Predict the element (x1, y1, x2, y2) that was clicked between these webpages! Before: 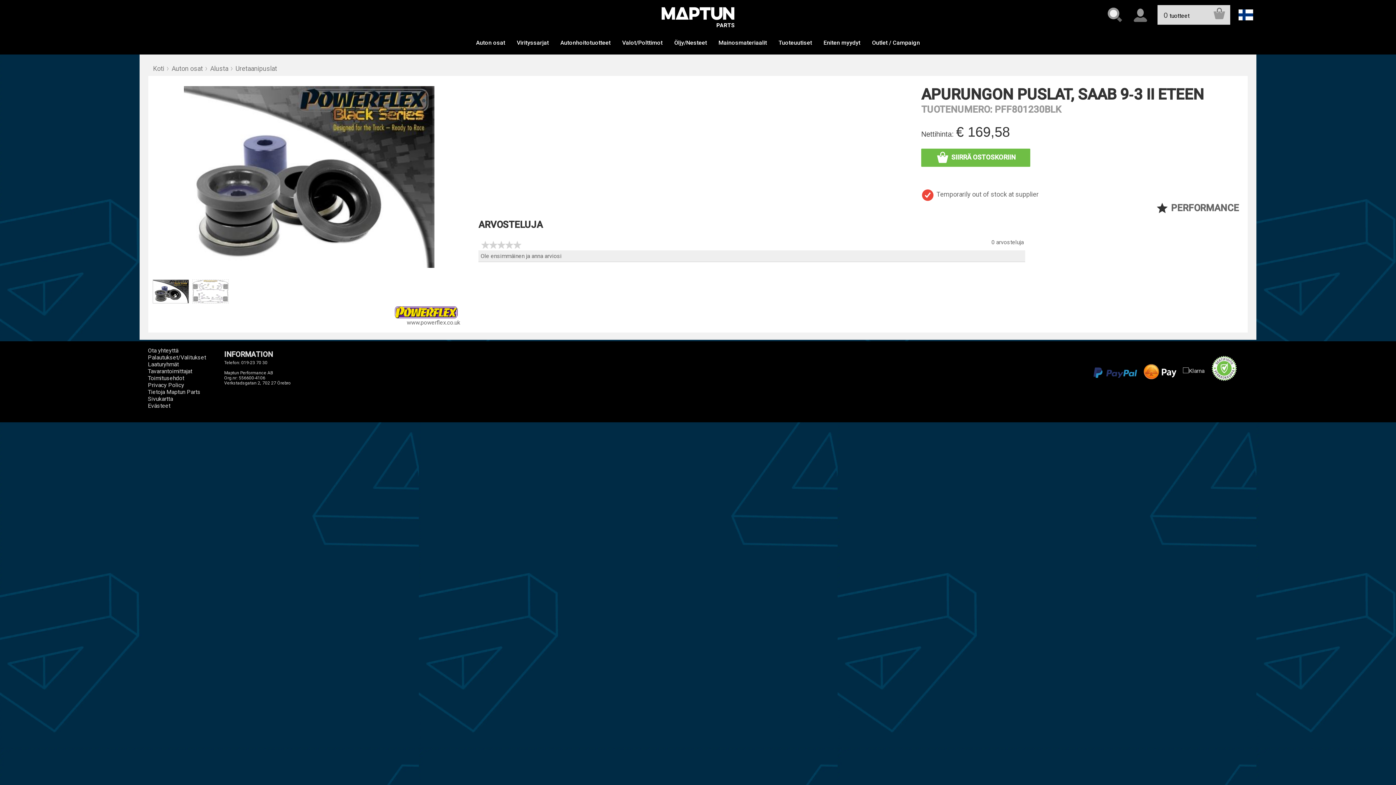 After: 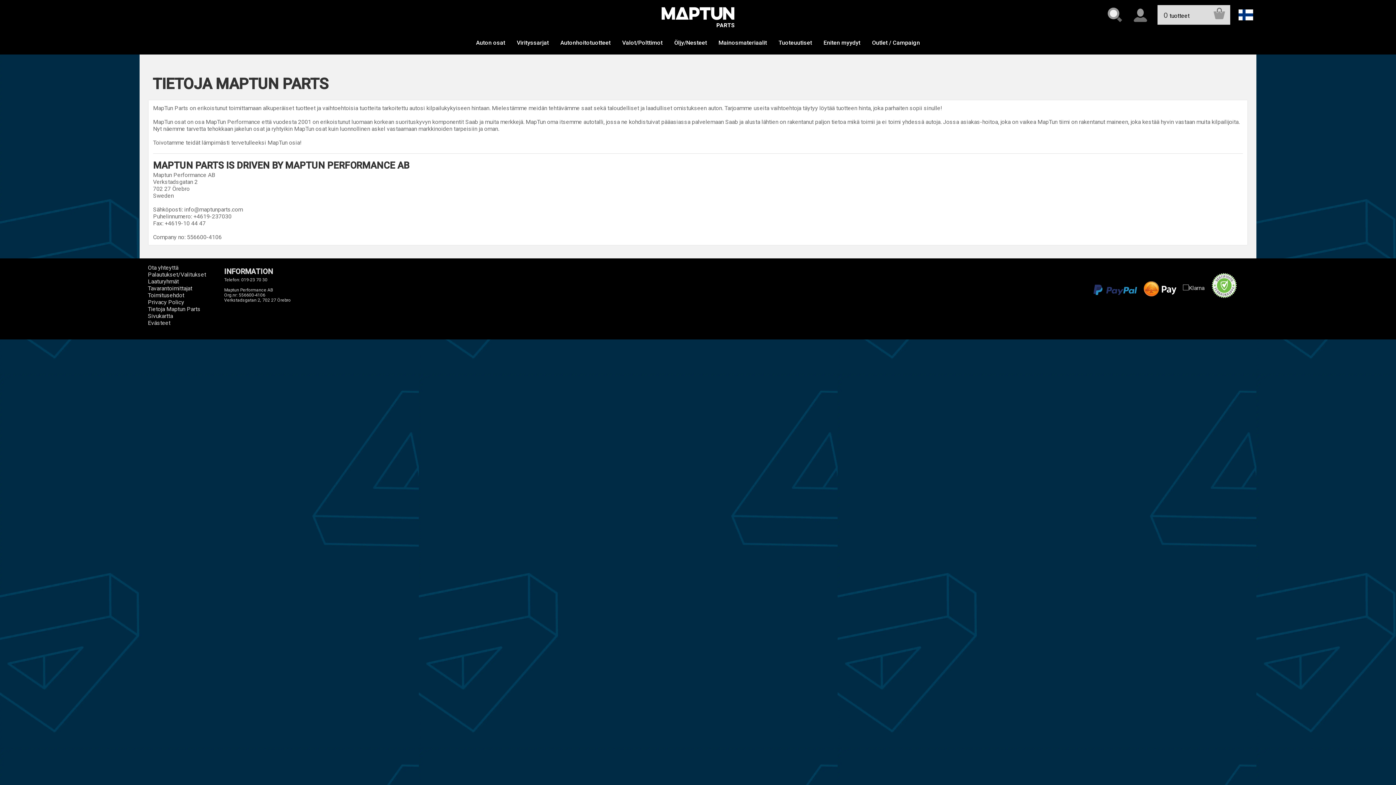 Action: bbox: (147, 388, 200, 395) label: Tietoja Maptun Parts